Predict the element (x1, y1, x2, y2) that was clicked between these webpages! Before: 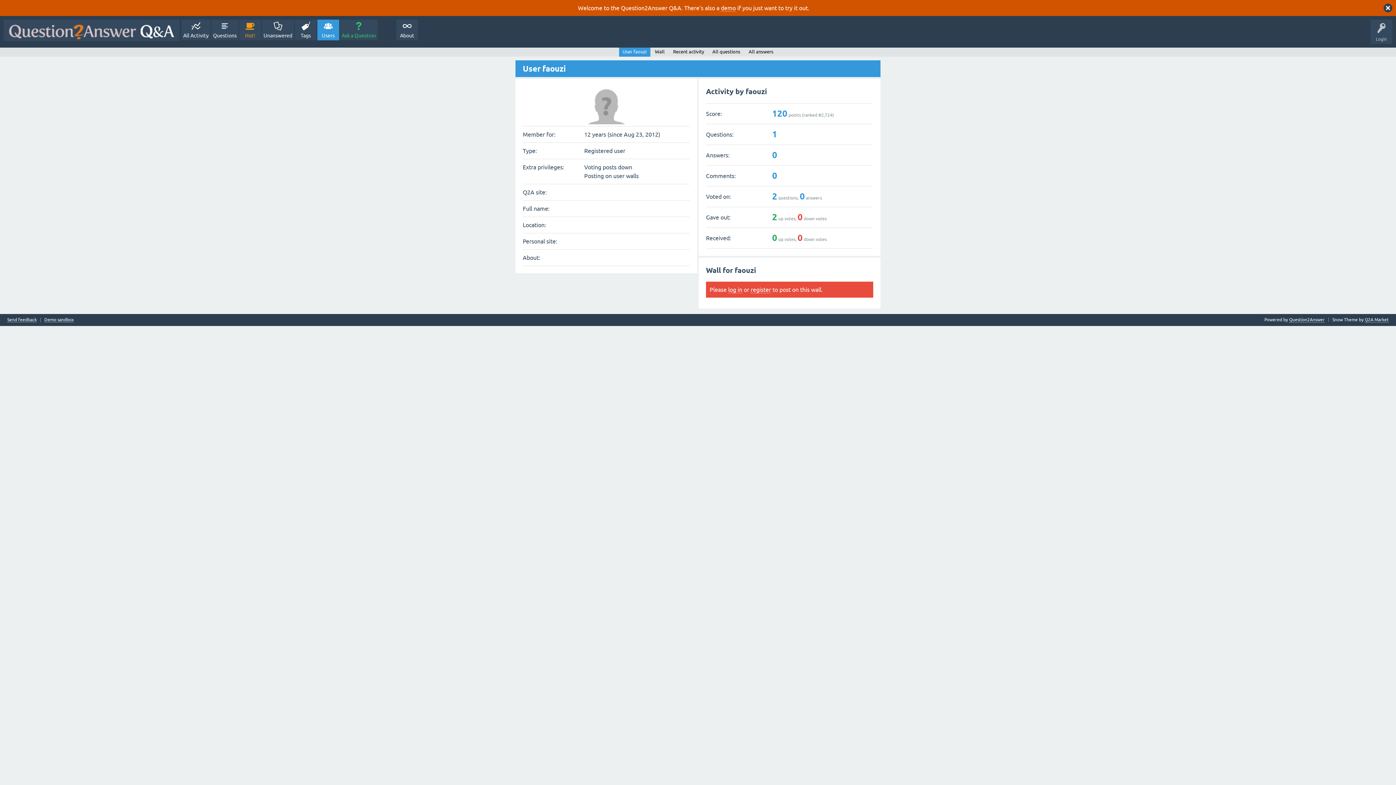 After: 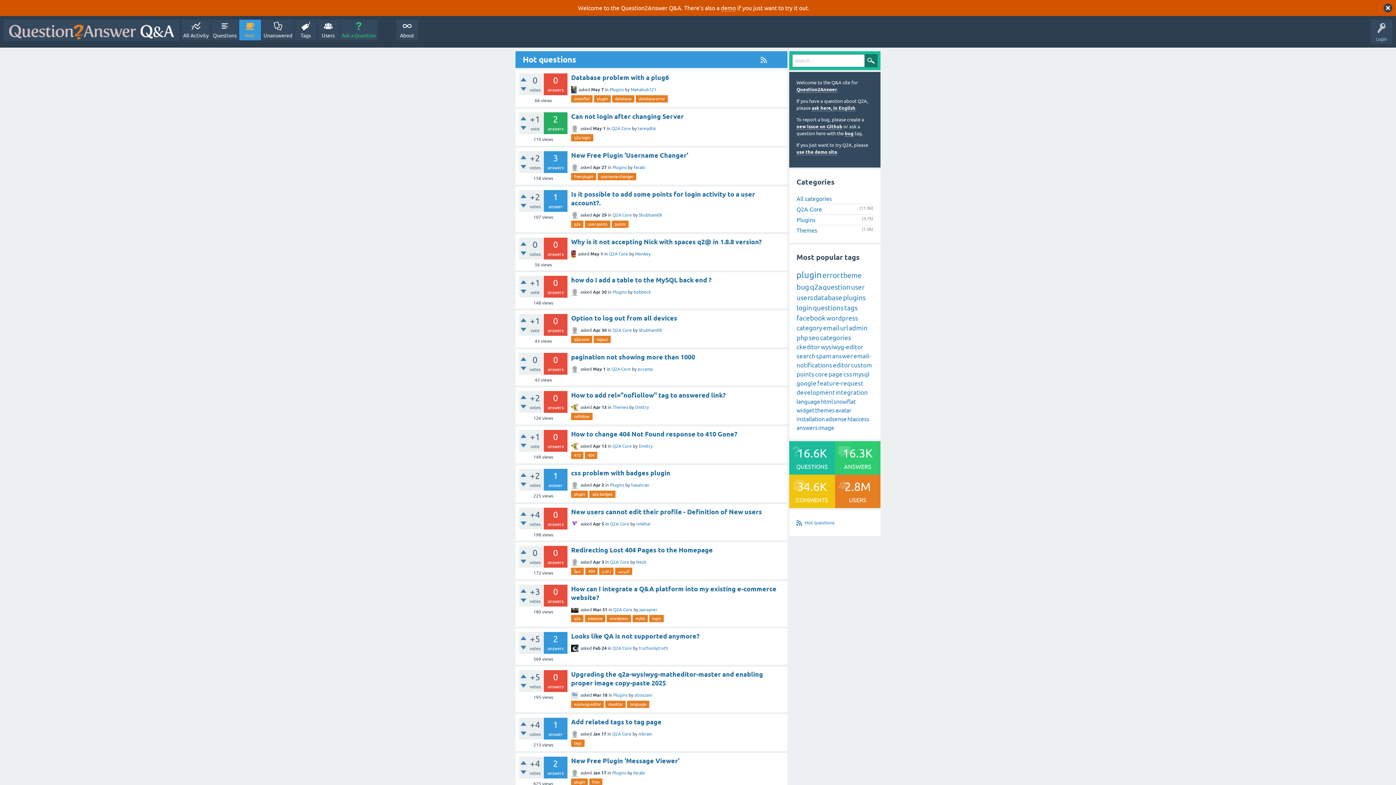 Action: label: Hot! bbox: (239, 19, 261, 40)